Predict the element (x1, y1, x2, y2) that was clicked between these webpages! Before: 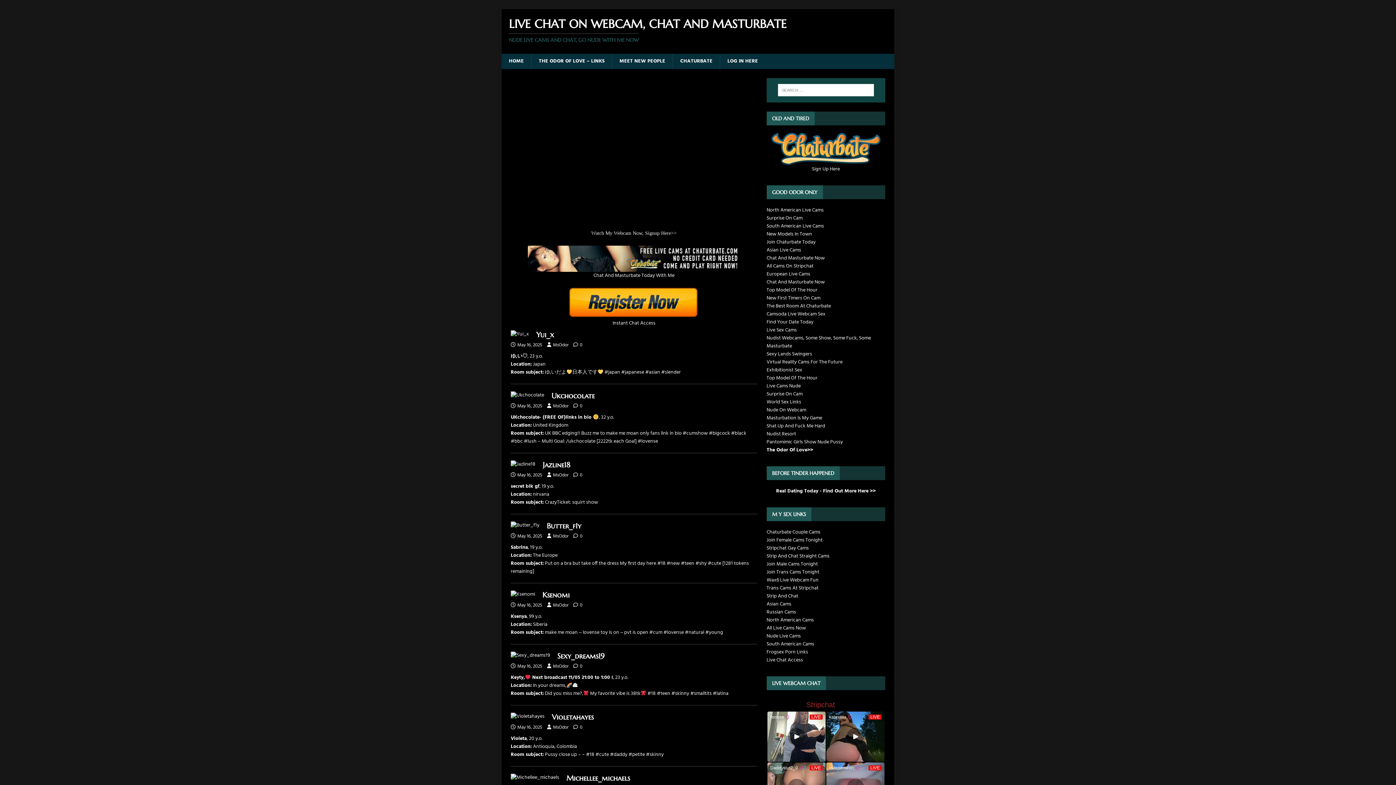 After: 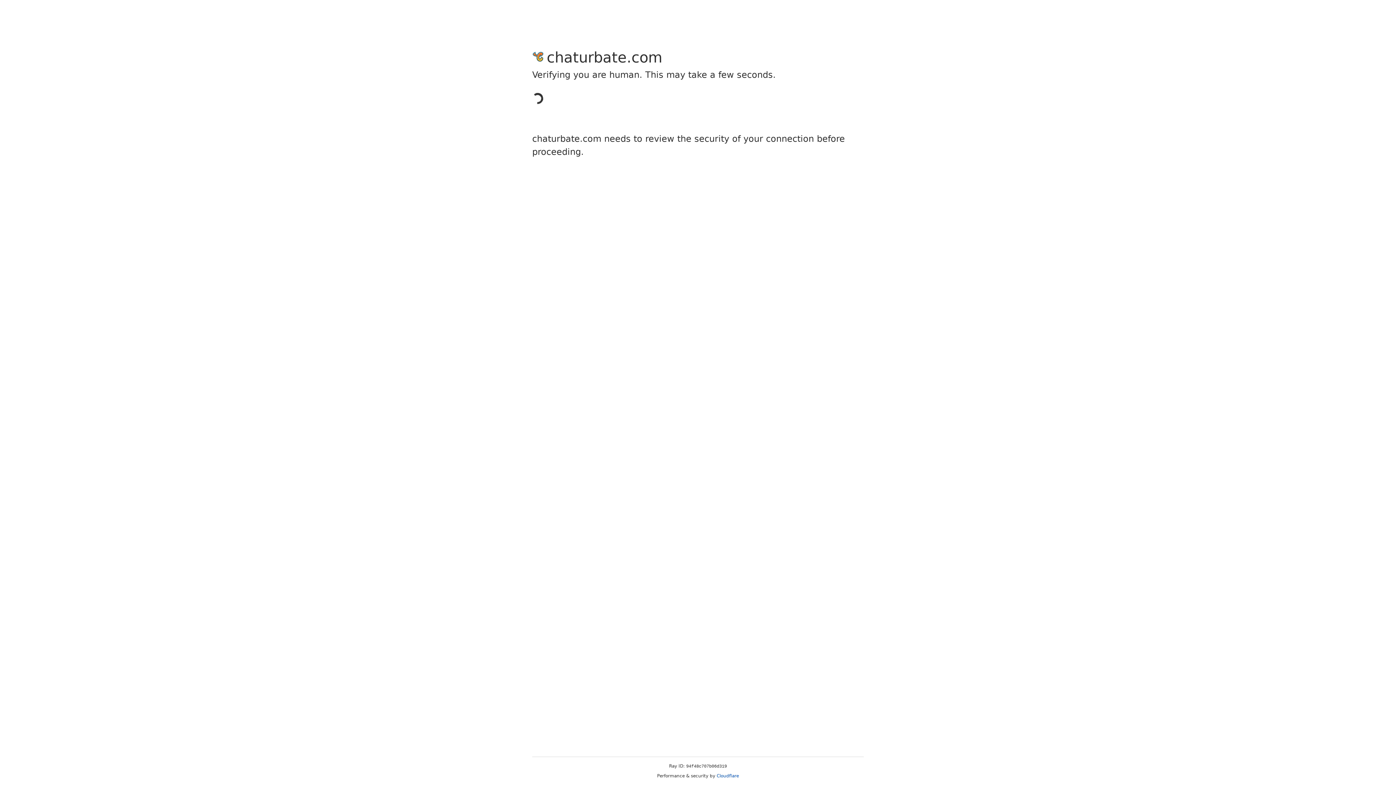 Action: bbox: (766, 302, 831, 310) label: The Best Room At Chaturbate